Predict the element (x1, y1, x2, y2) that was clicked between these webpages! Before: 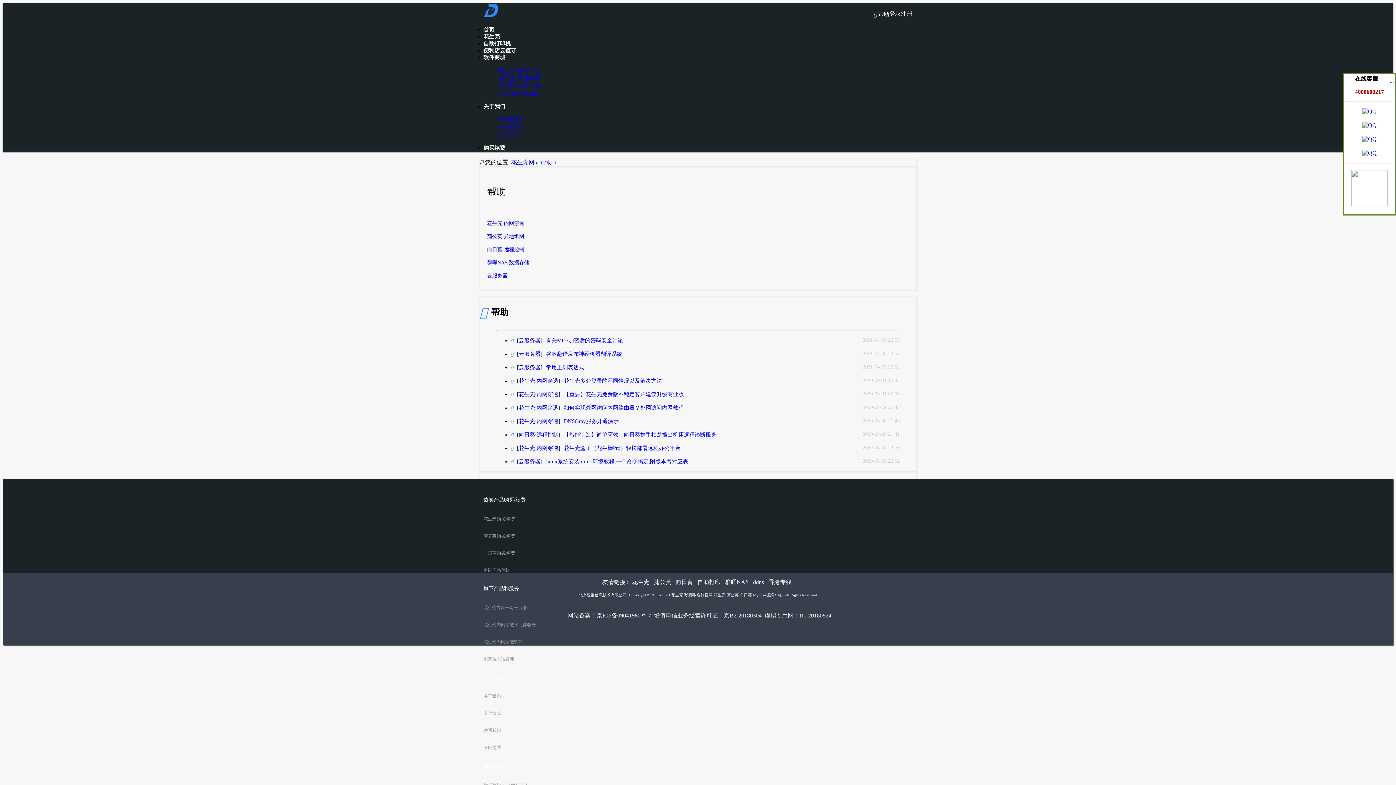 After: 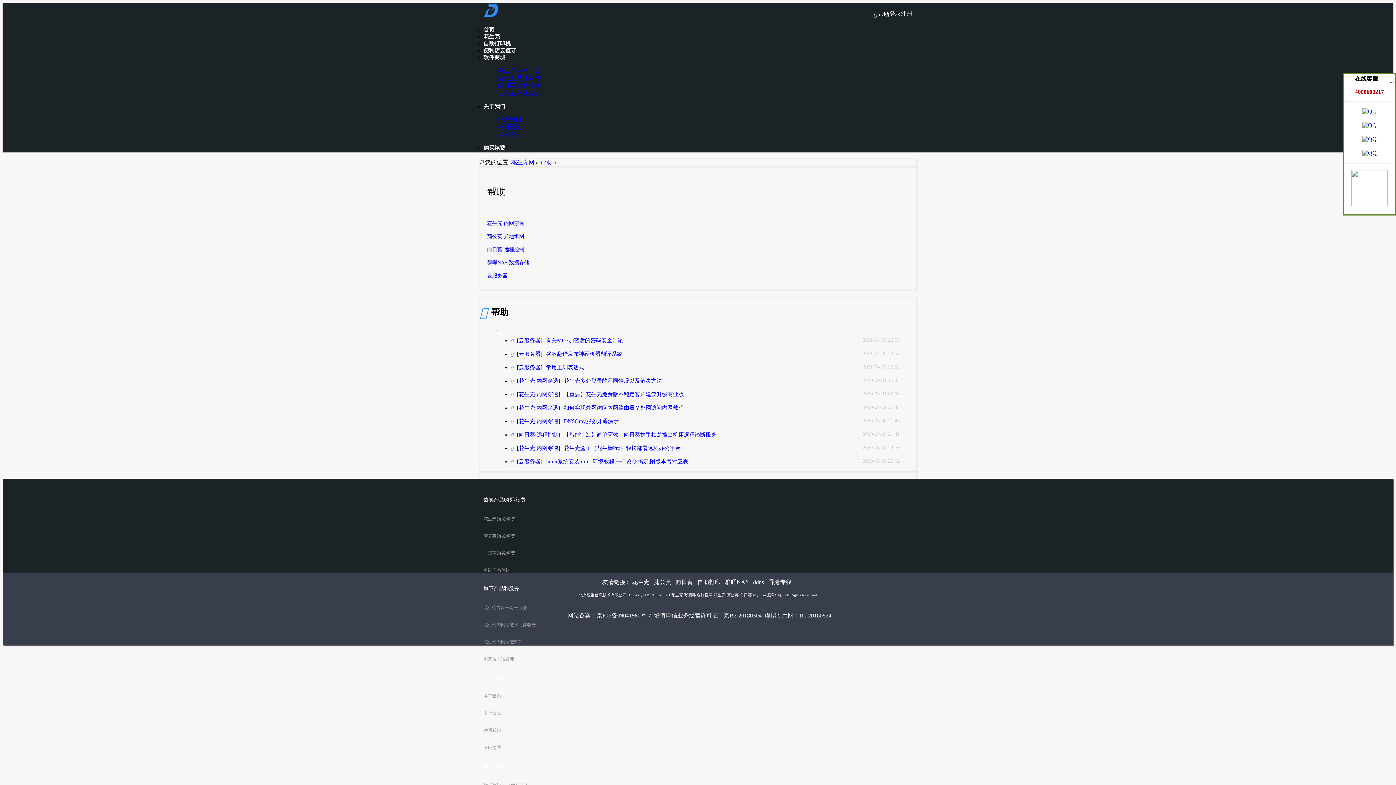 Action: bbox: (564, 405, 684, 410) label: 如何实现外网访问内网路由器？外网访问内网教程